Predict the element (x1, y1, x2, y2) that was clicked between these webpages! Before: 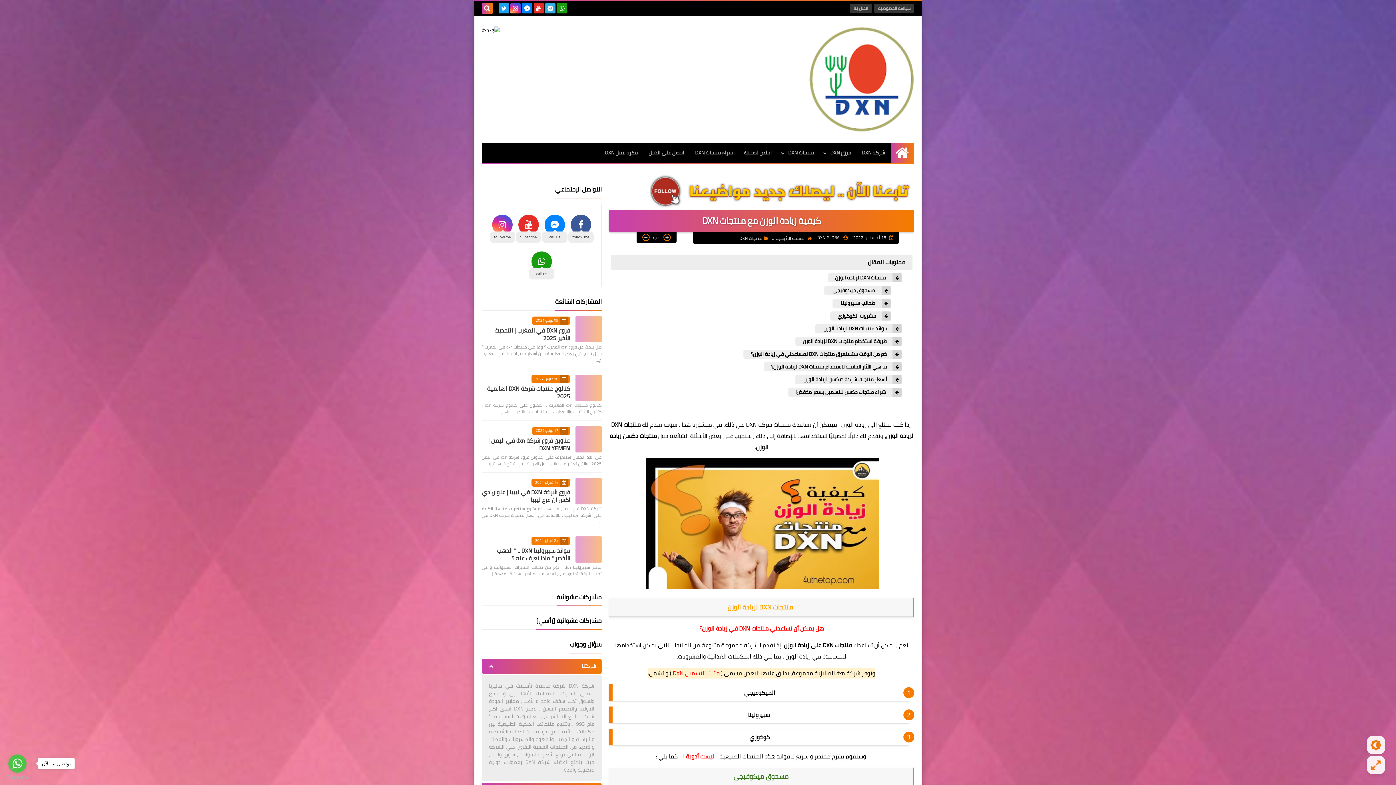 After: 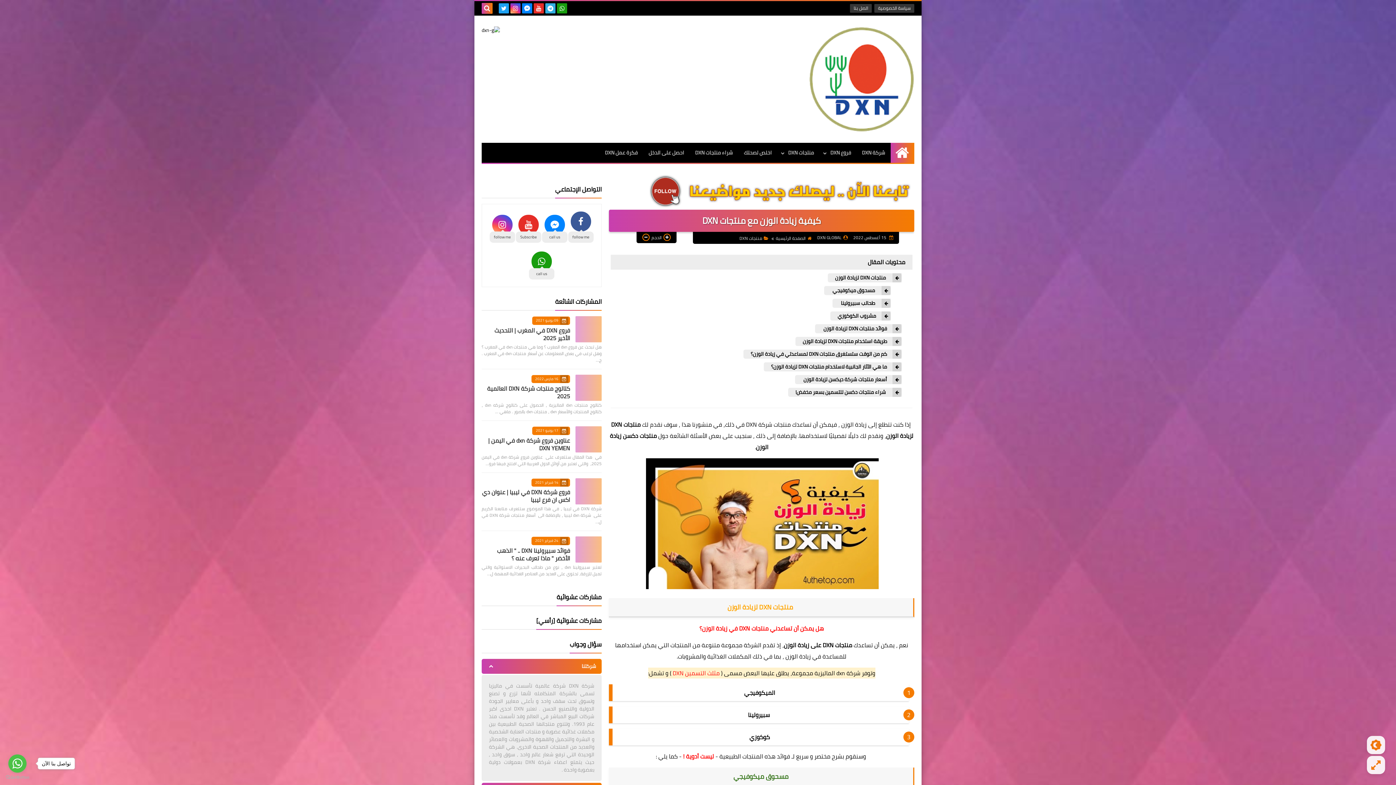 Action: bbox: (568, 211, 593, 242) label: follow me